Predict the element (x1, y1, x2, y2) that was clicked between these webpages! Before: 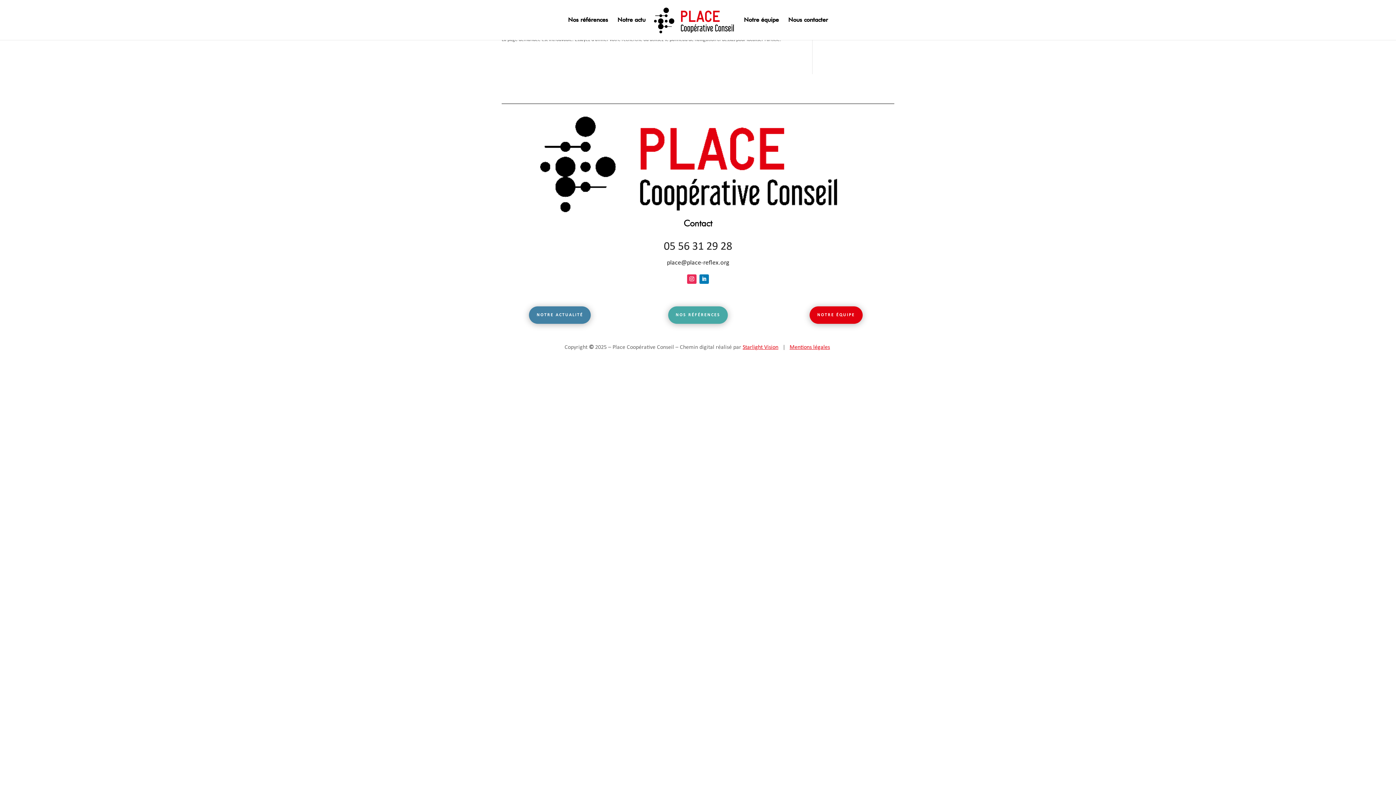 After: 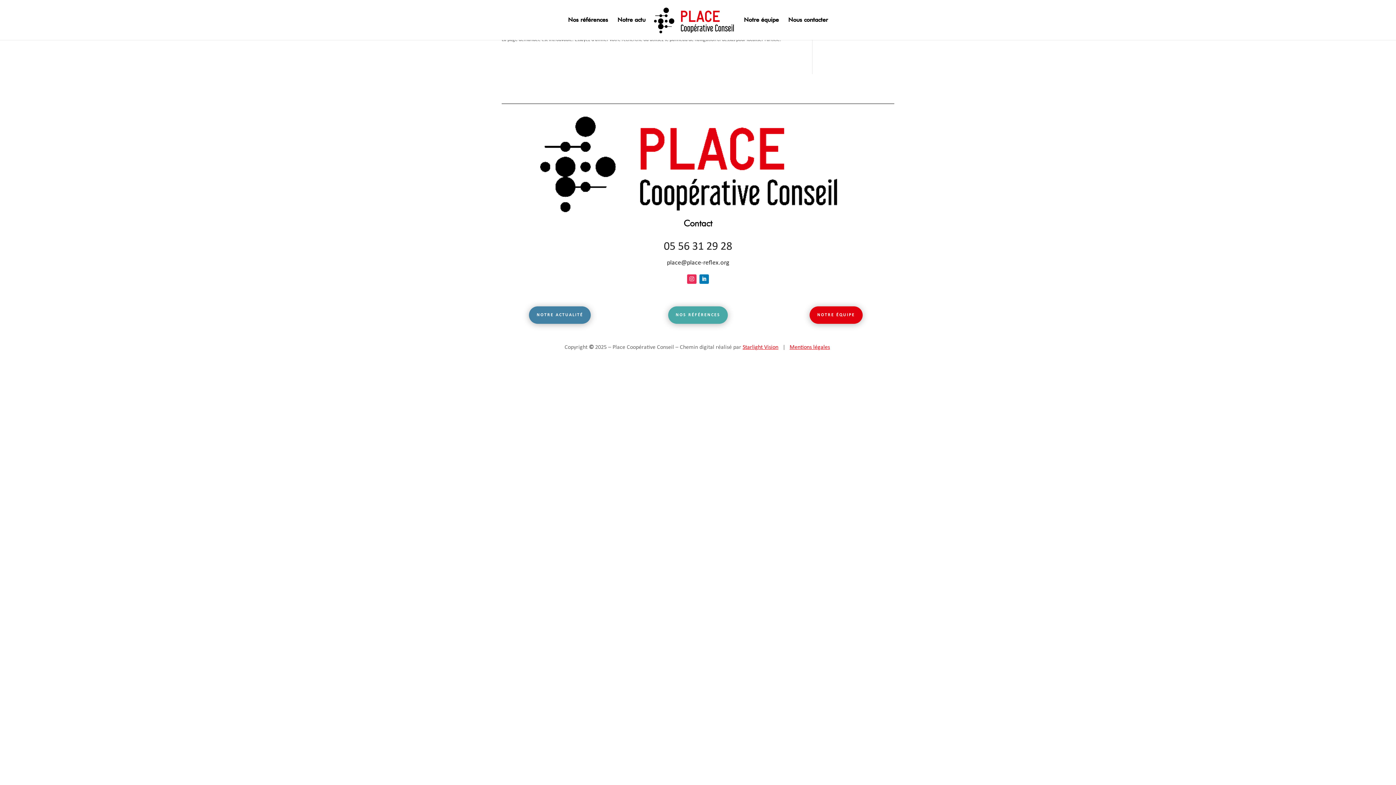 Action: bbox: (687, 274, 696, 284)